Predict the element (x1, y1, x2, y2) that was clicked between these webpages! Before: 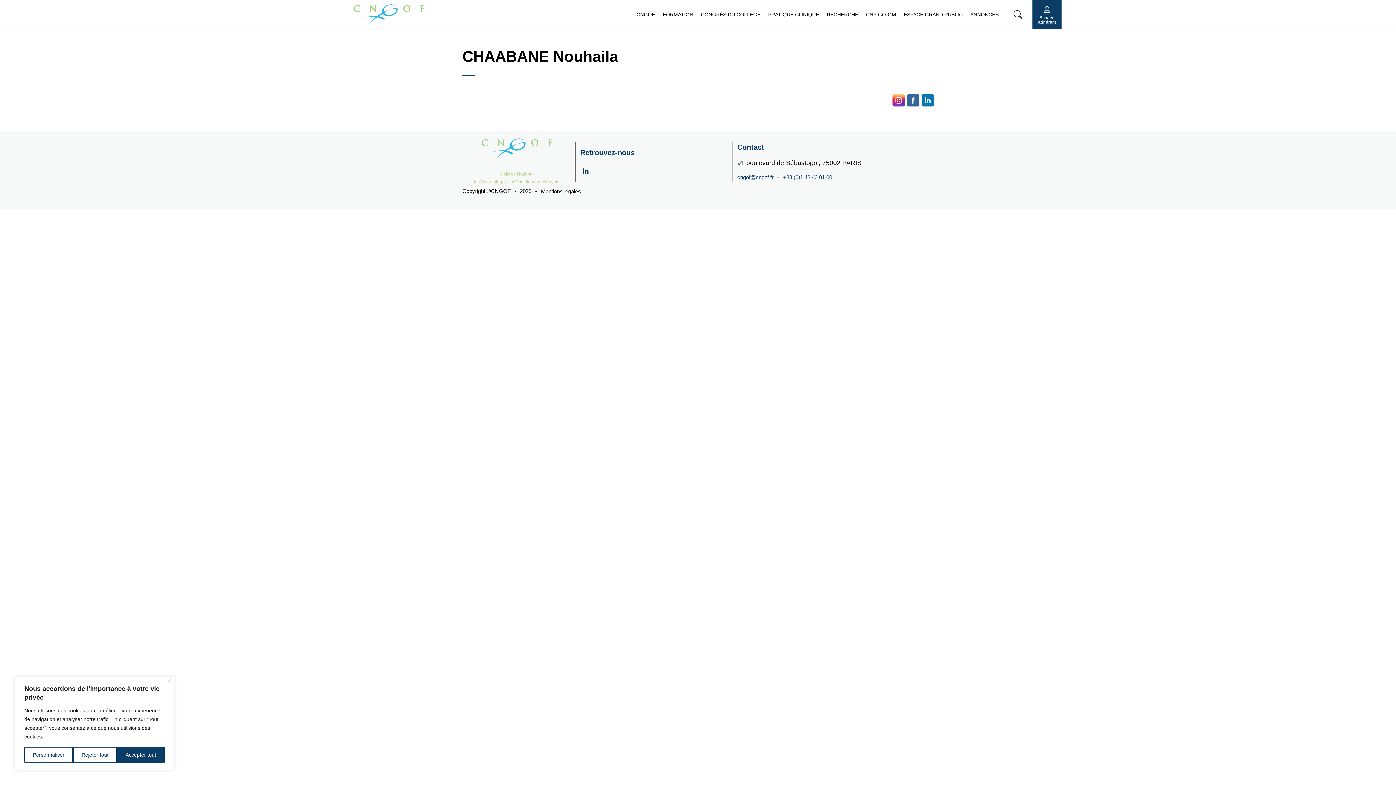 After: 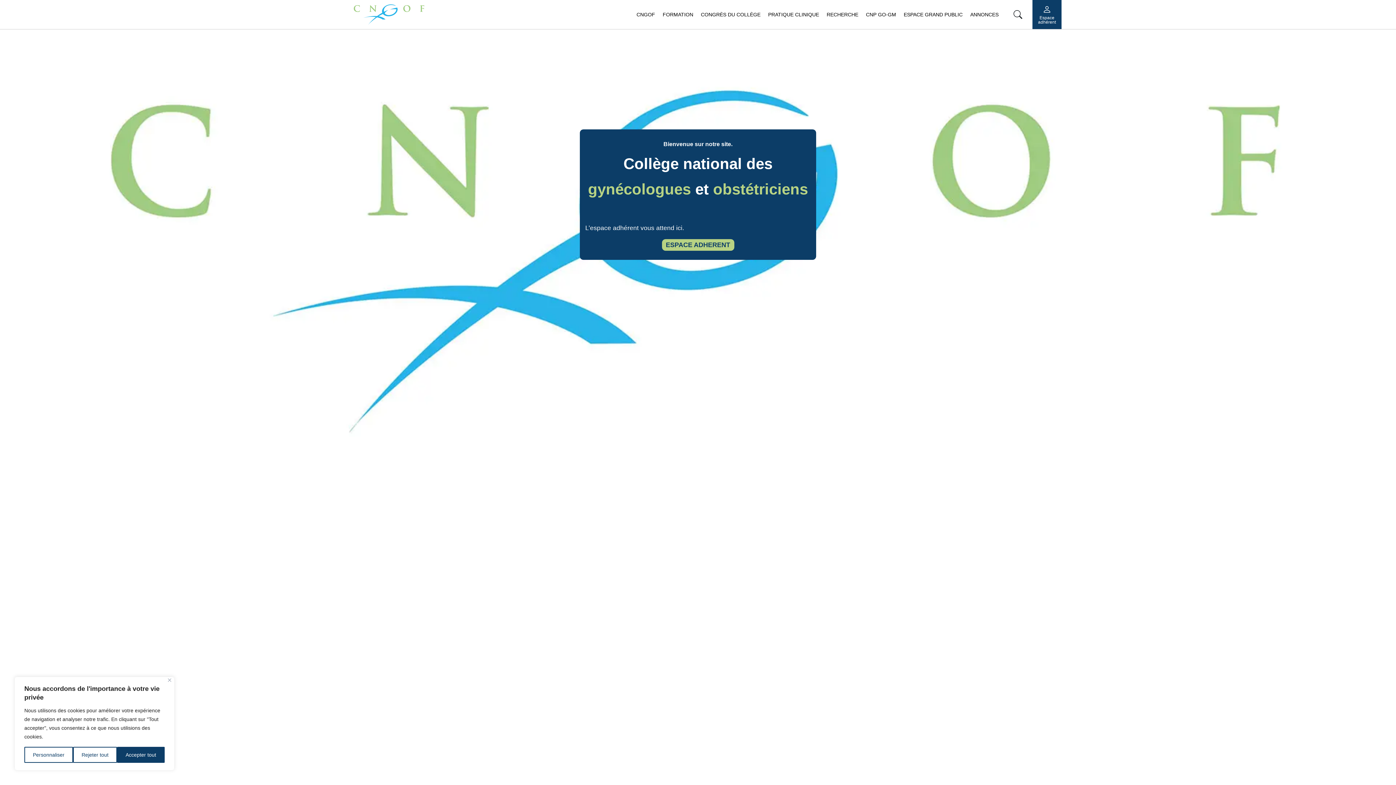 Action: bbox: (352, 3, 425, 25)